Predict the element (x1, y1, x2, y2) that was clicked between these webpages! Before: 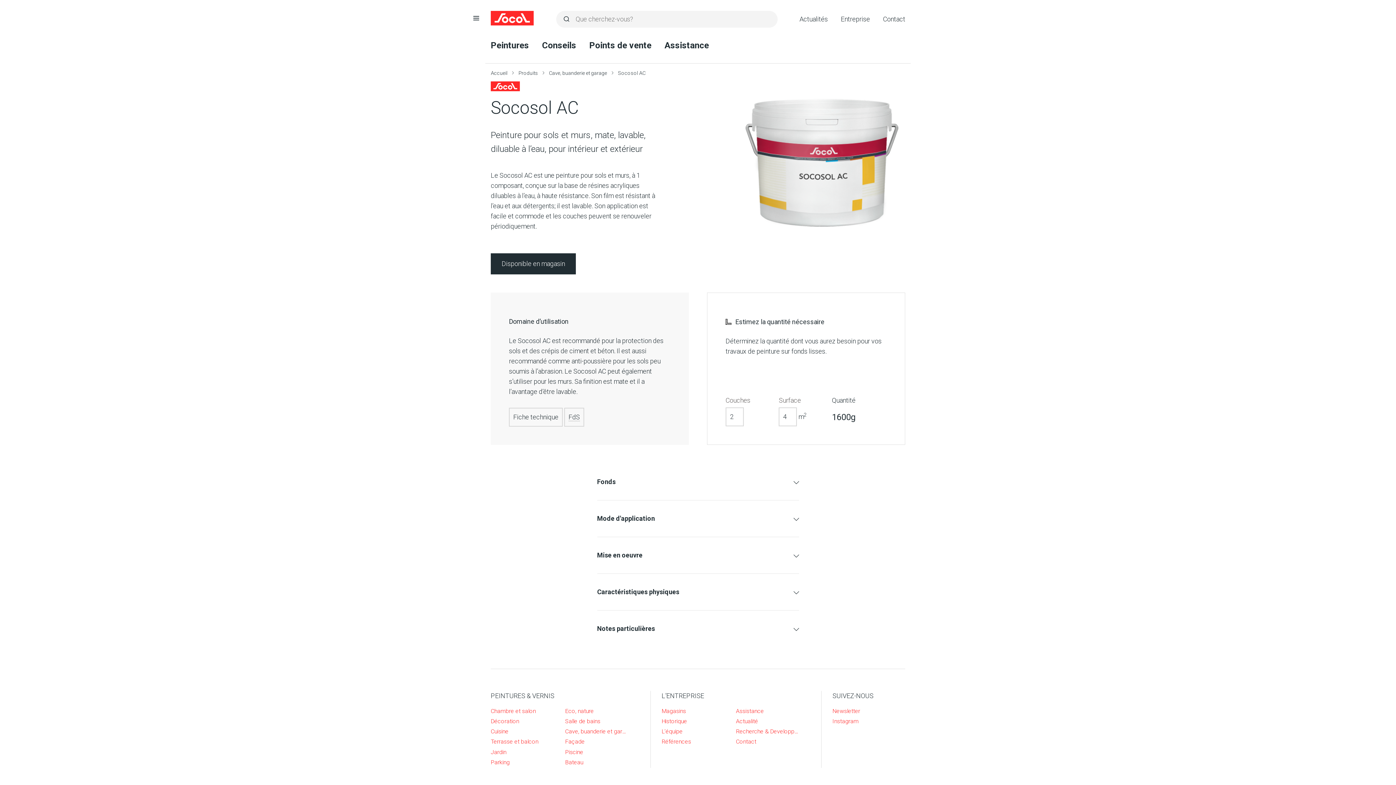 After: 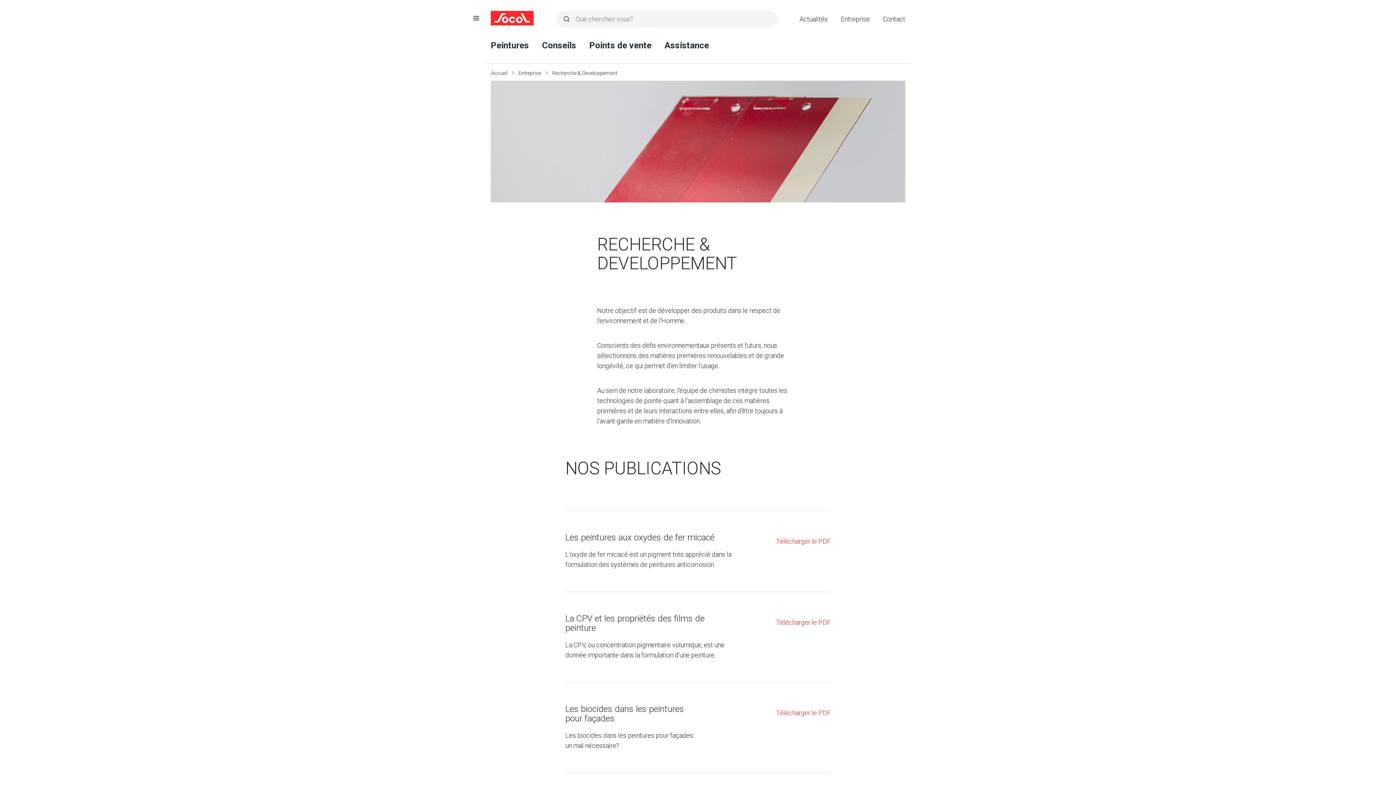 Action: label: Recherche & Developpement bbox: (736, 727, 799, 736)